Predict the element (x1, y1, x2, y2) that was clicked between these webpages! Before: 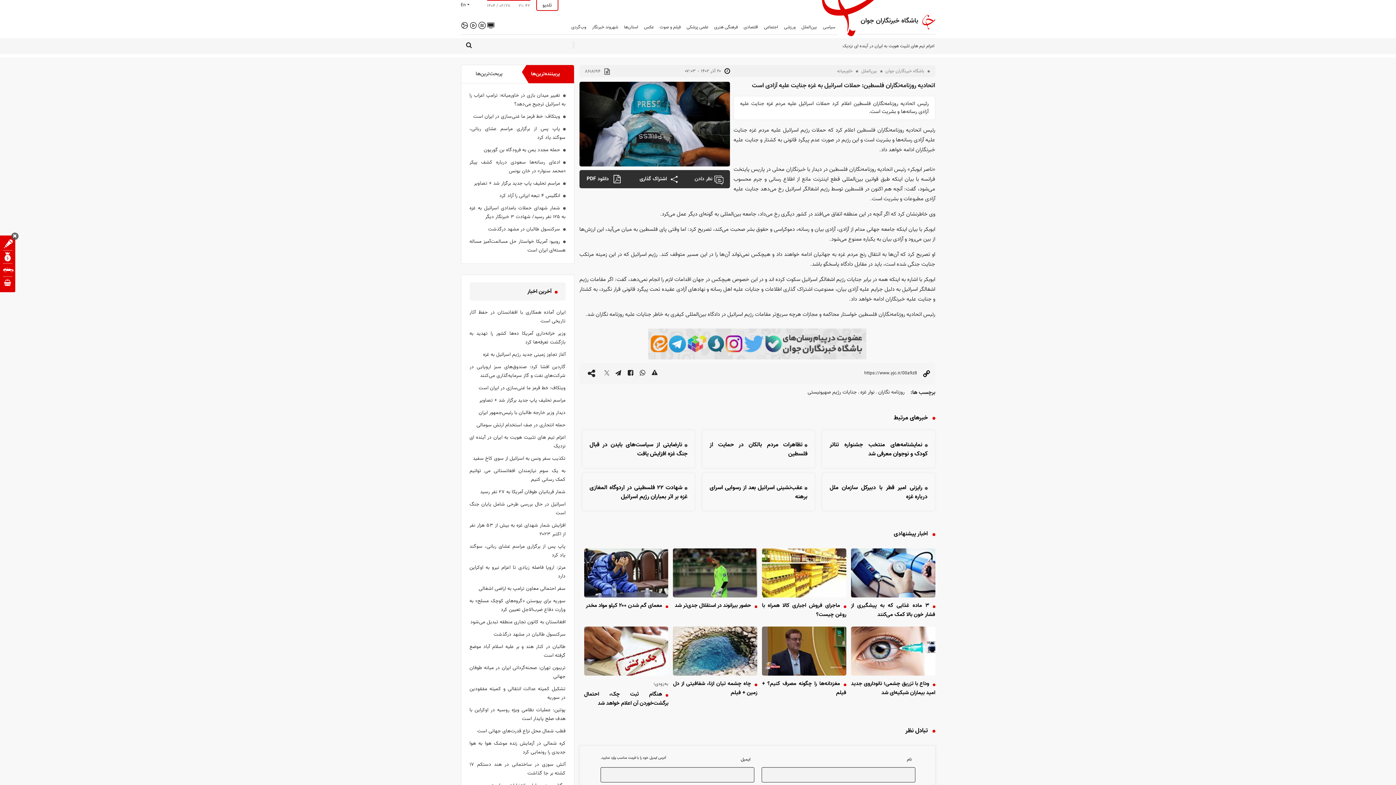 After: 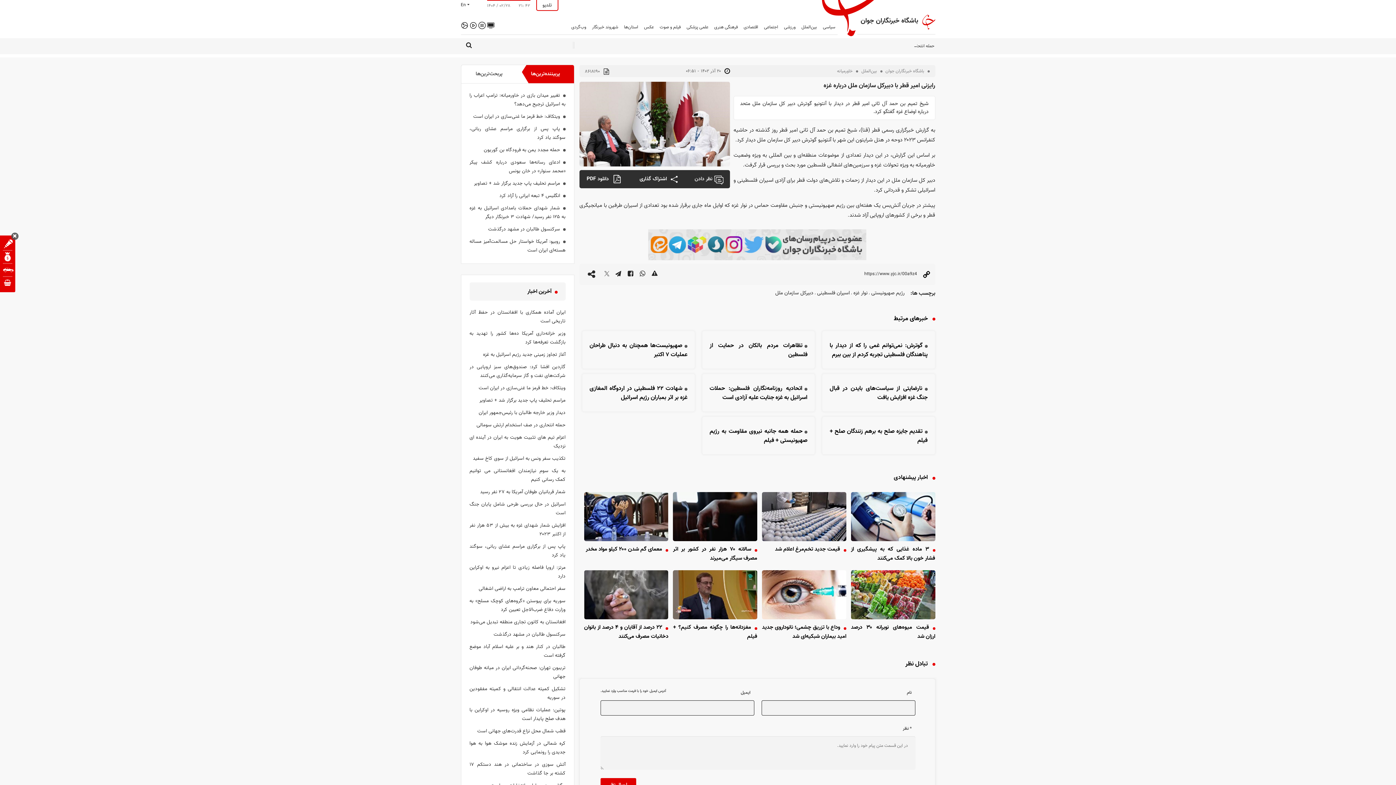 Action: bbox: (829, 483, 927, 501) label: رایزنی امیر قطر با دبیرکل سازمان ملل درباره غزه